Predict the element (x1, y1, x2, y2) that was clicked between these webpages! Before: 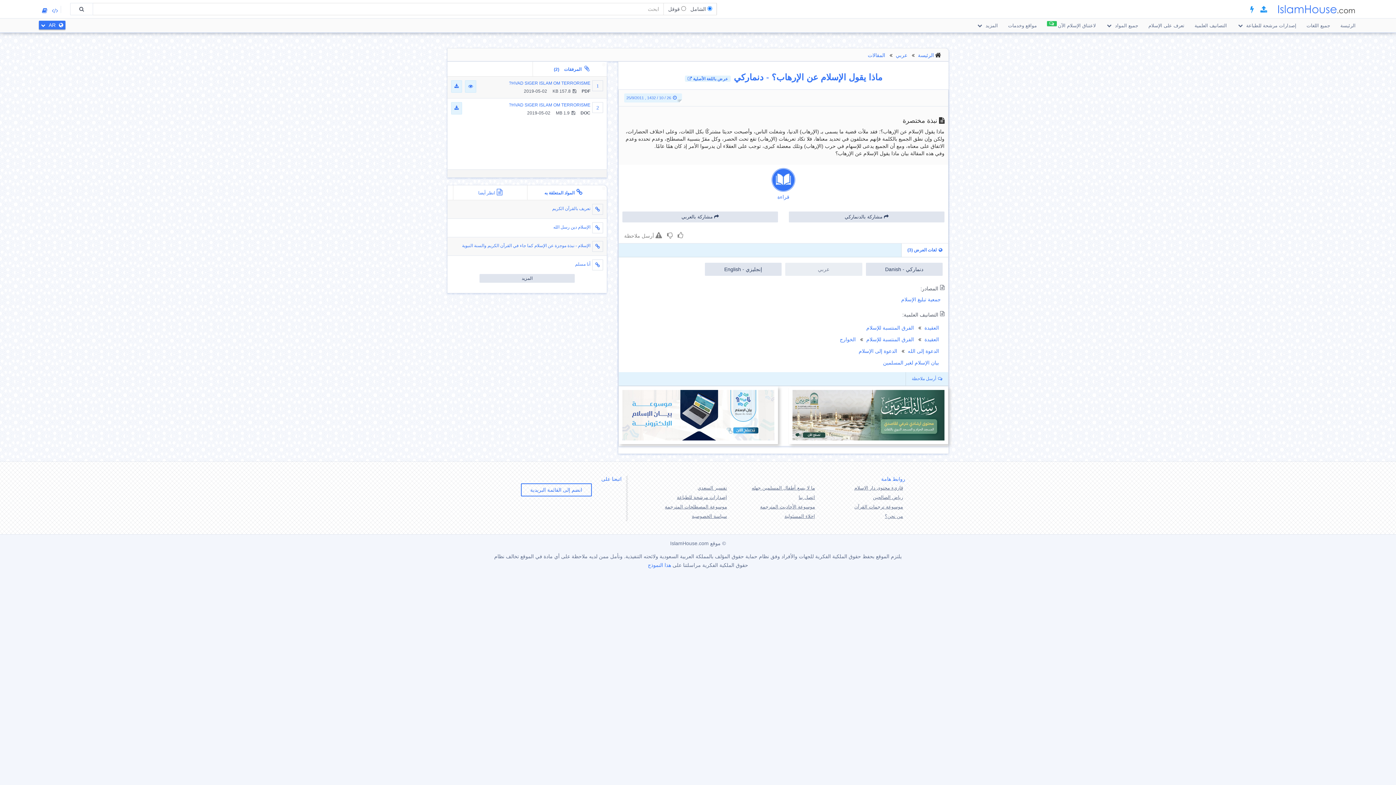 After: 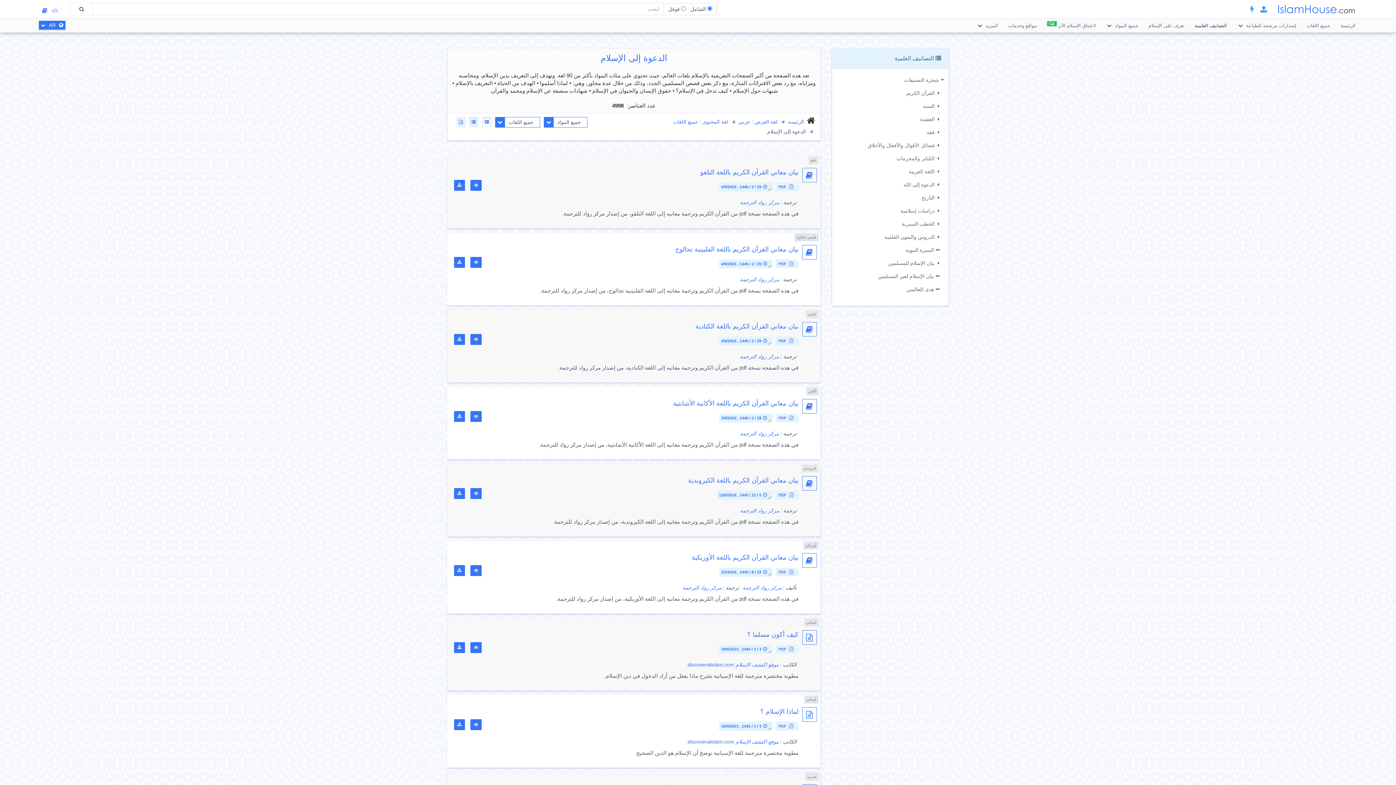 Action: label: الدعوة إلى الإسلام bbox: (858, 348, 897, 354)